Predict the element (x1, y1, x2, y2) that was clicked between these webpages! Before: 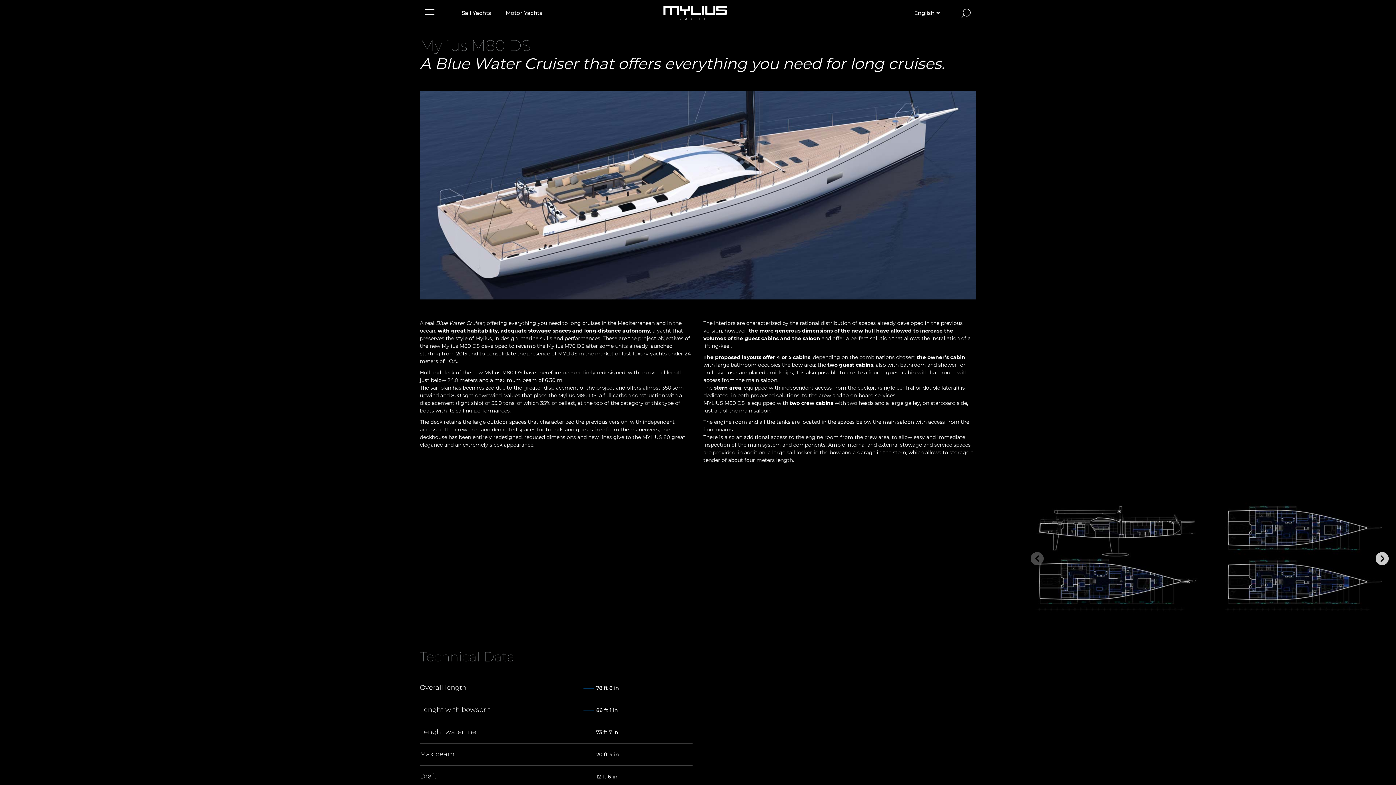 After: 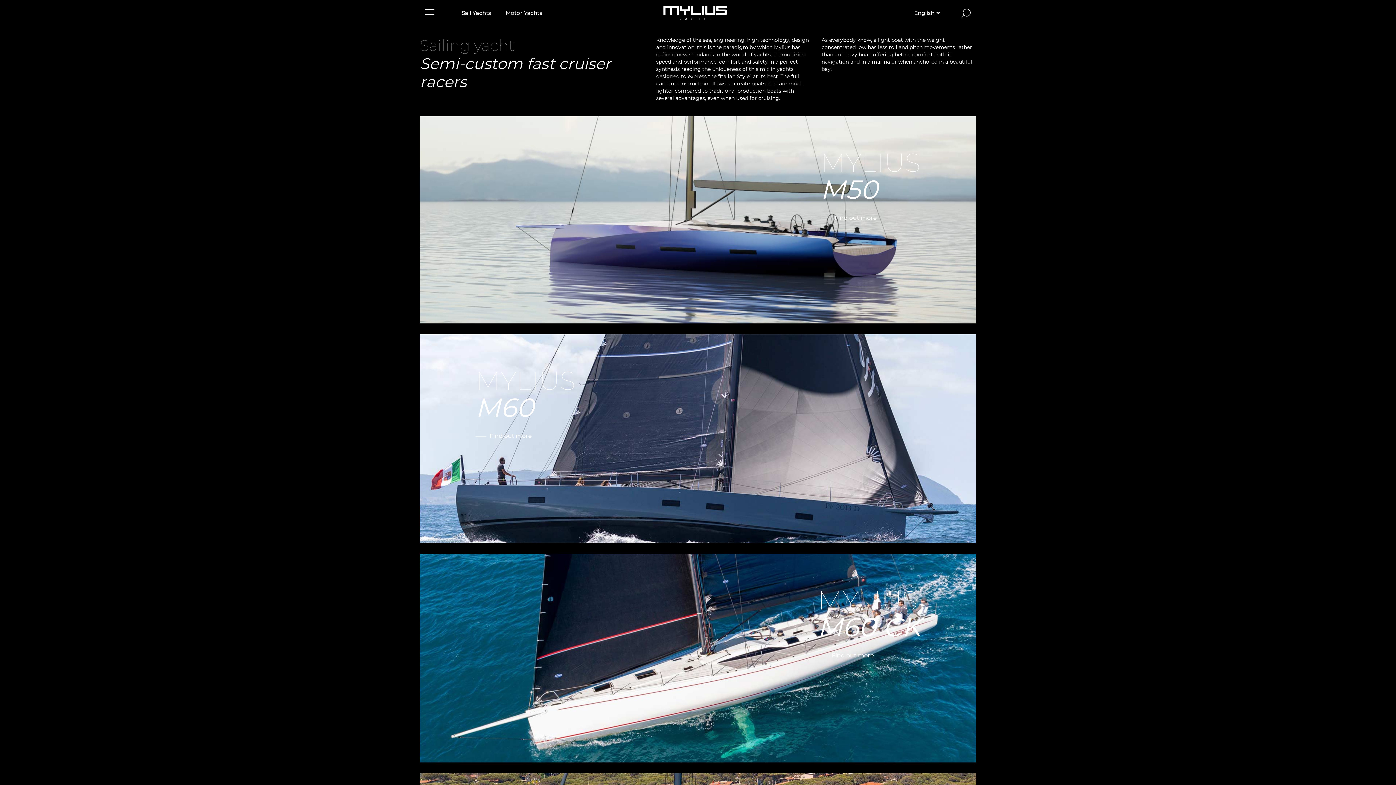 Action: bbox: (461, 9, 491, 16) label: Sail Yachts